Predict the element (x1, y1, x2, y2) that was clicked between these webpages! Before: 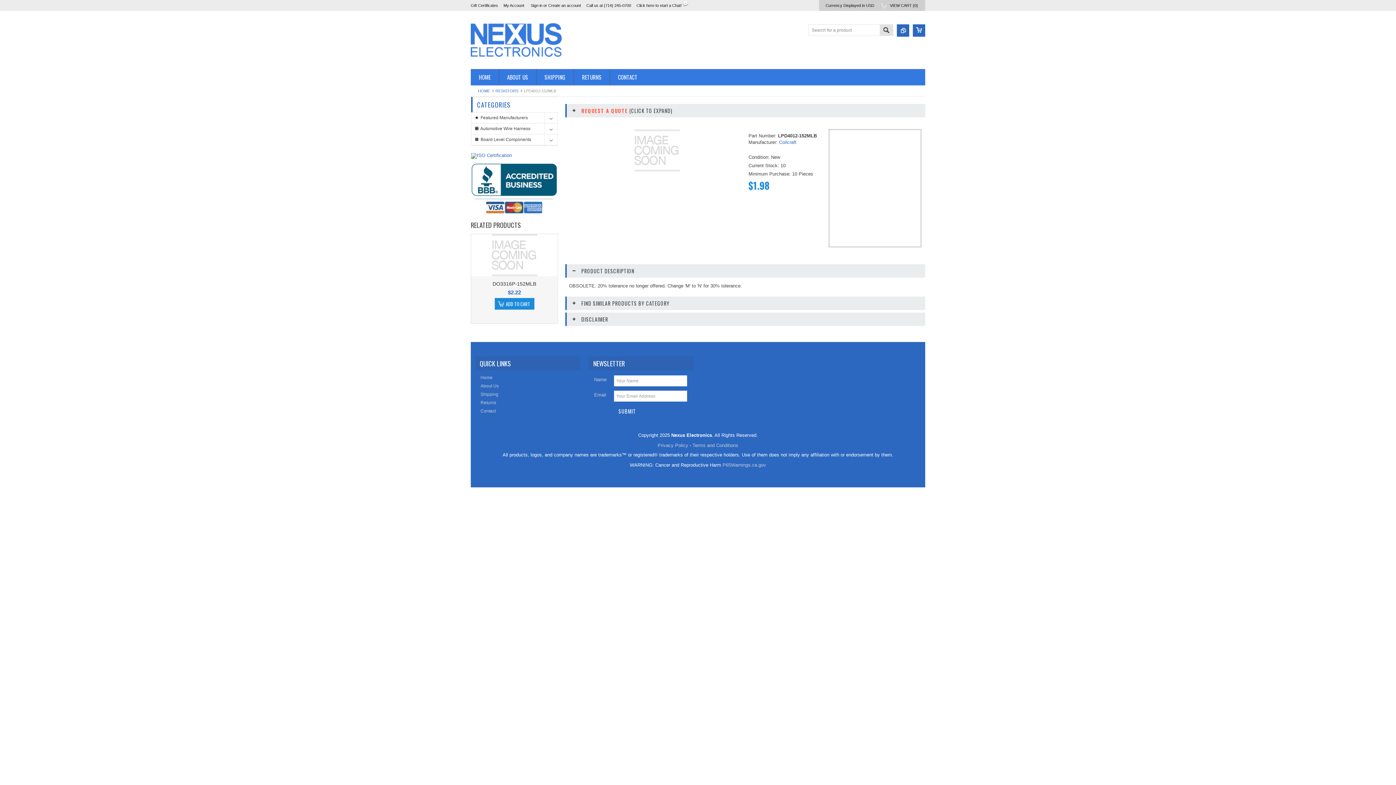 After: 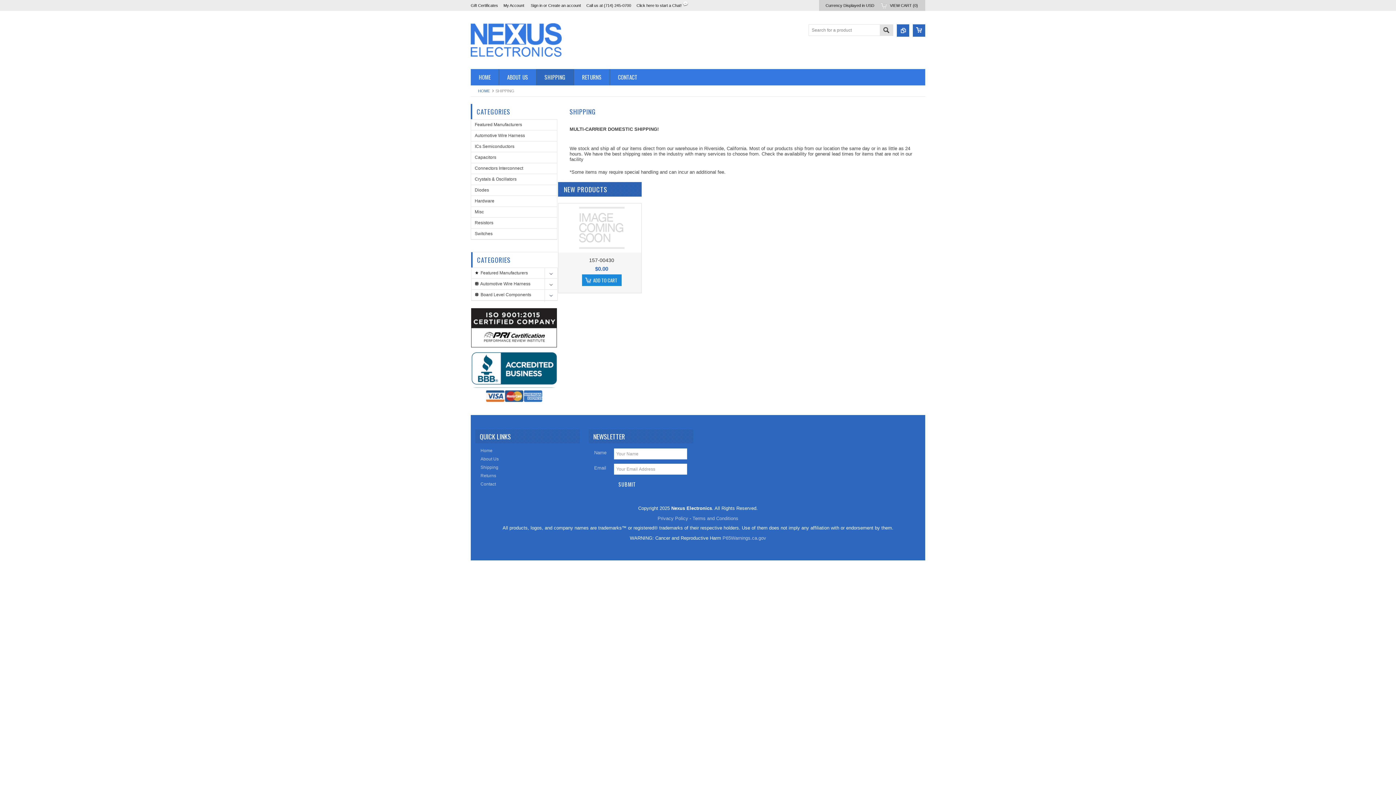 Action: label: Shipping bbox: (480, 392, 574, 397)